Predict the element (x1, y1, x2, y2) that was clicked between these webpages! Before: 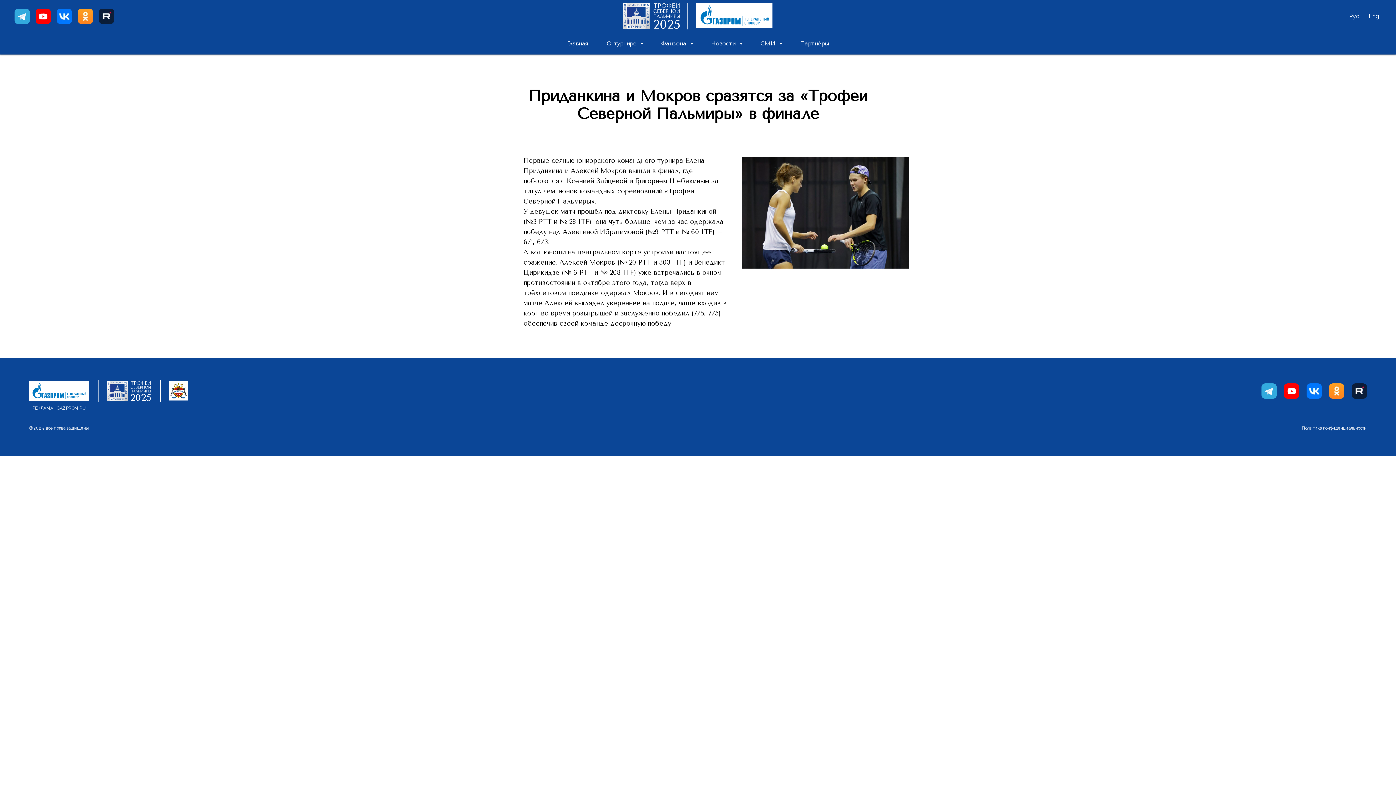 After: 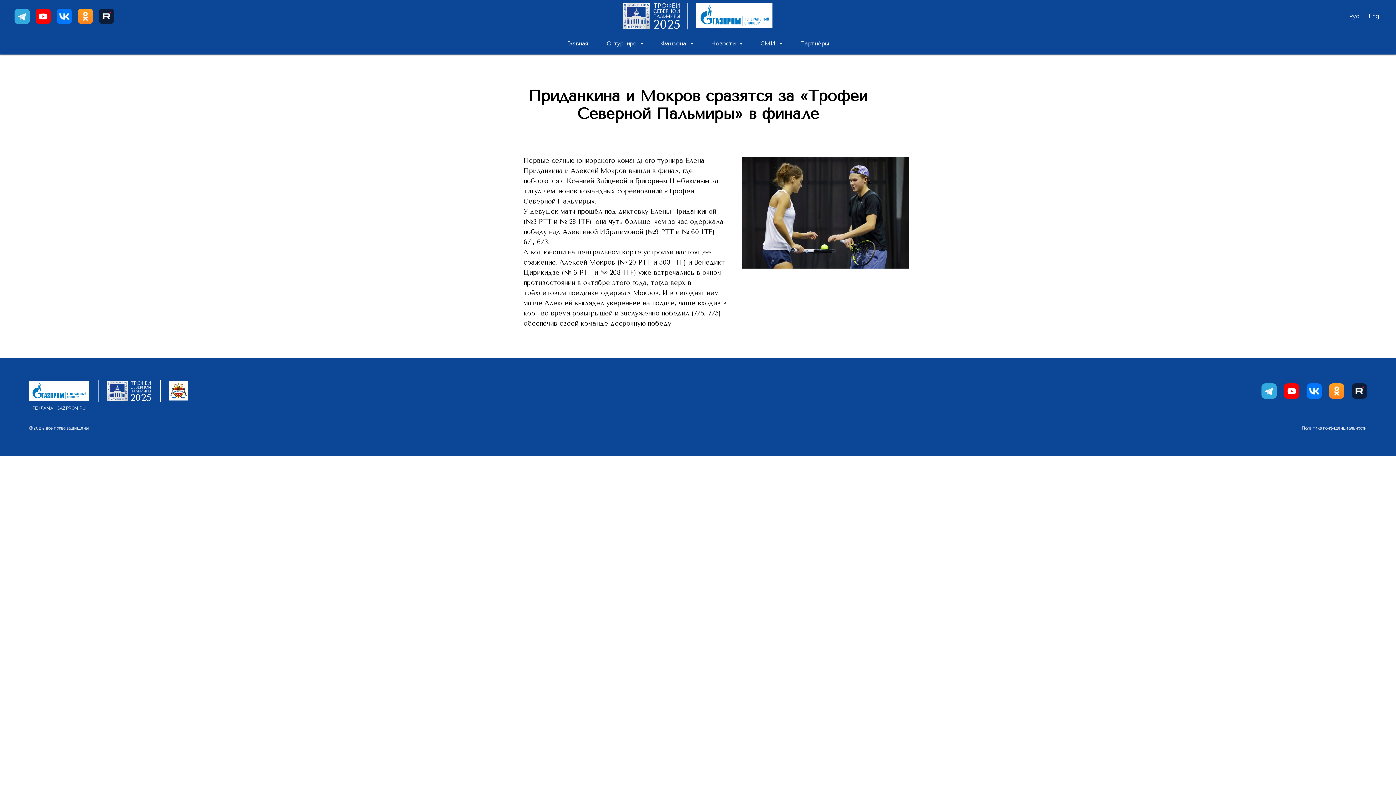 Action: bbox: (1306, 383, 1322, 398)